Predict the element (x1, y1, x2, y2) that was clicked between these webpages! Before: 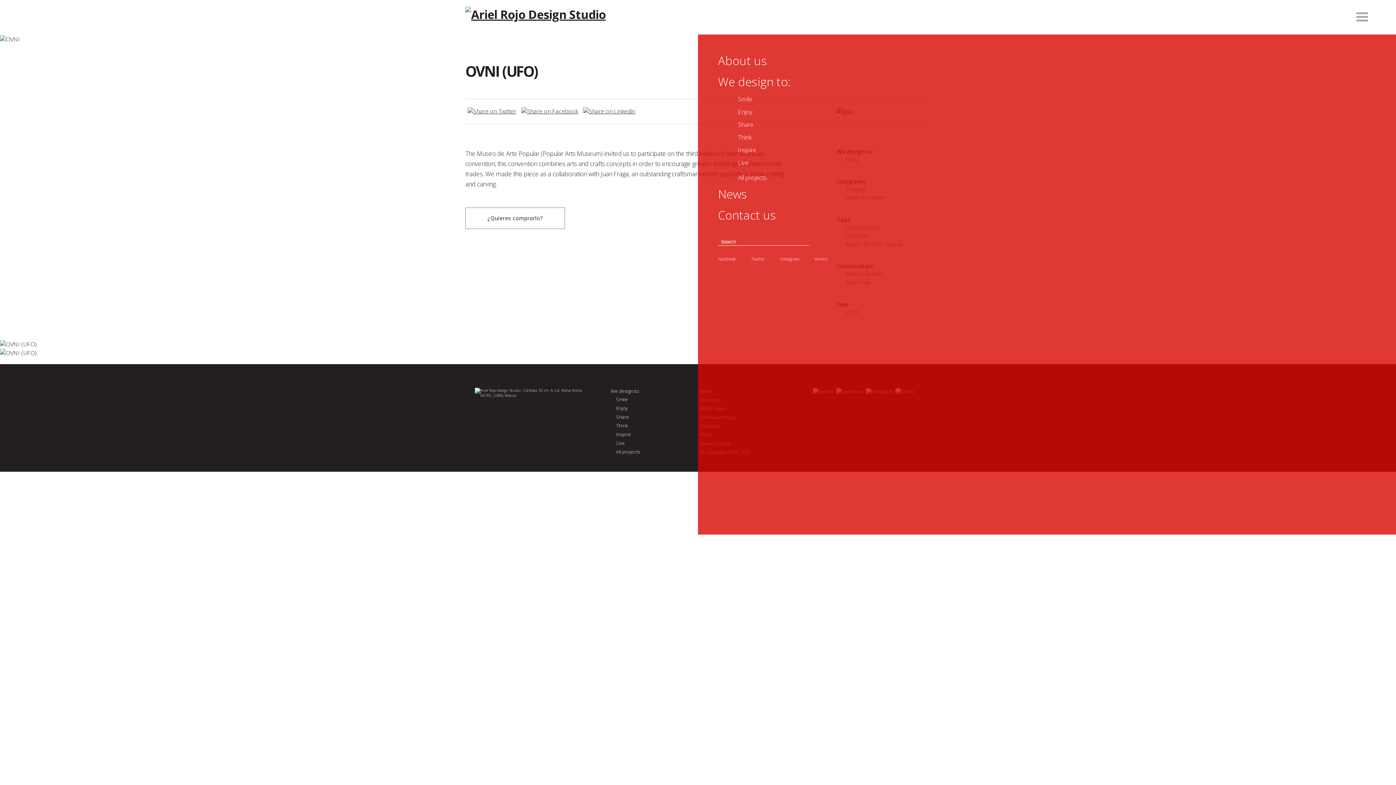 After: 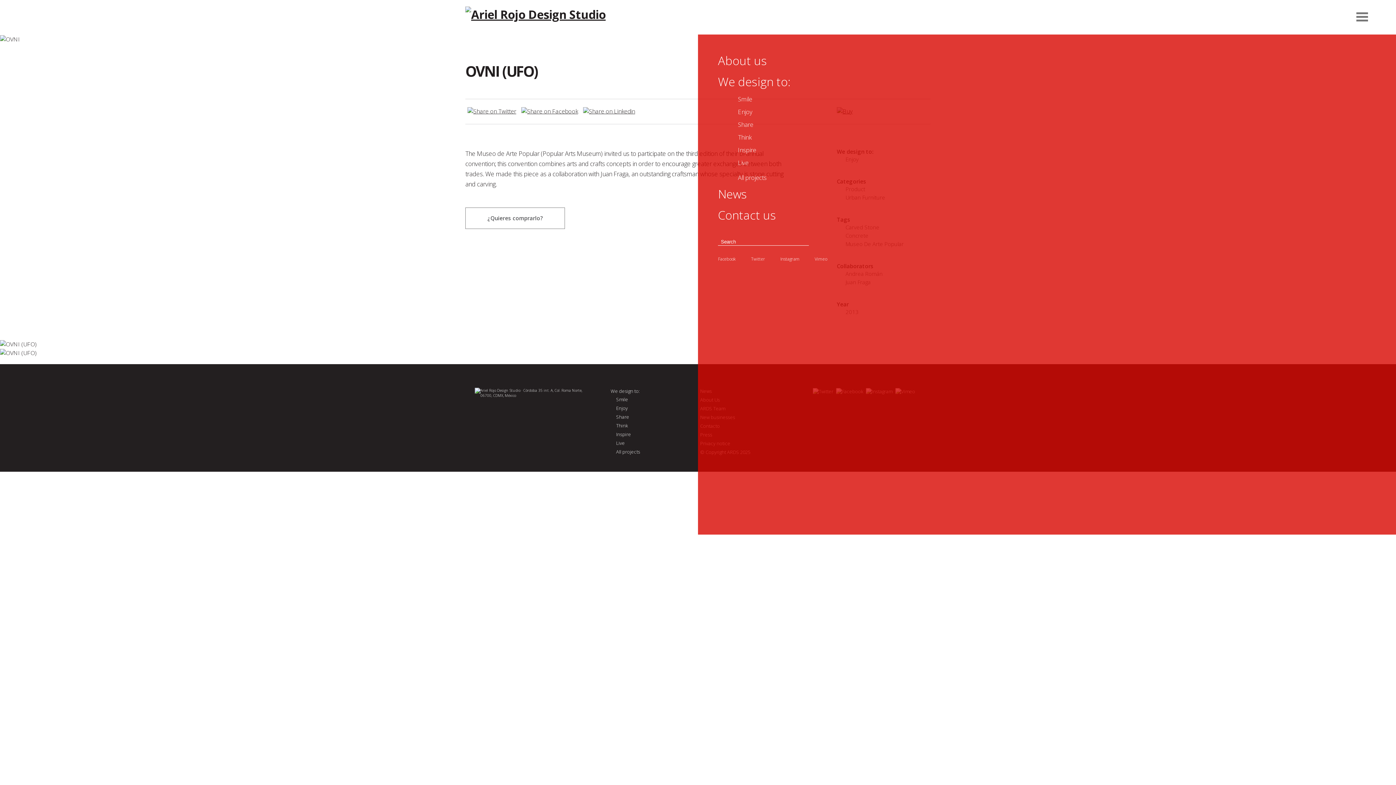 Action: bbox: (1356, 12, 1368, 21)